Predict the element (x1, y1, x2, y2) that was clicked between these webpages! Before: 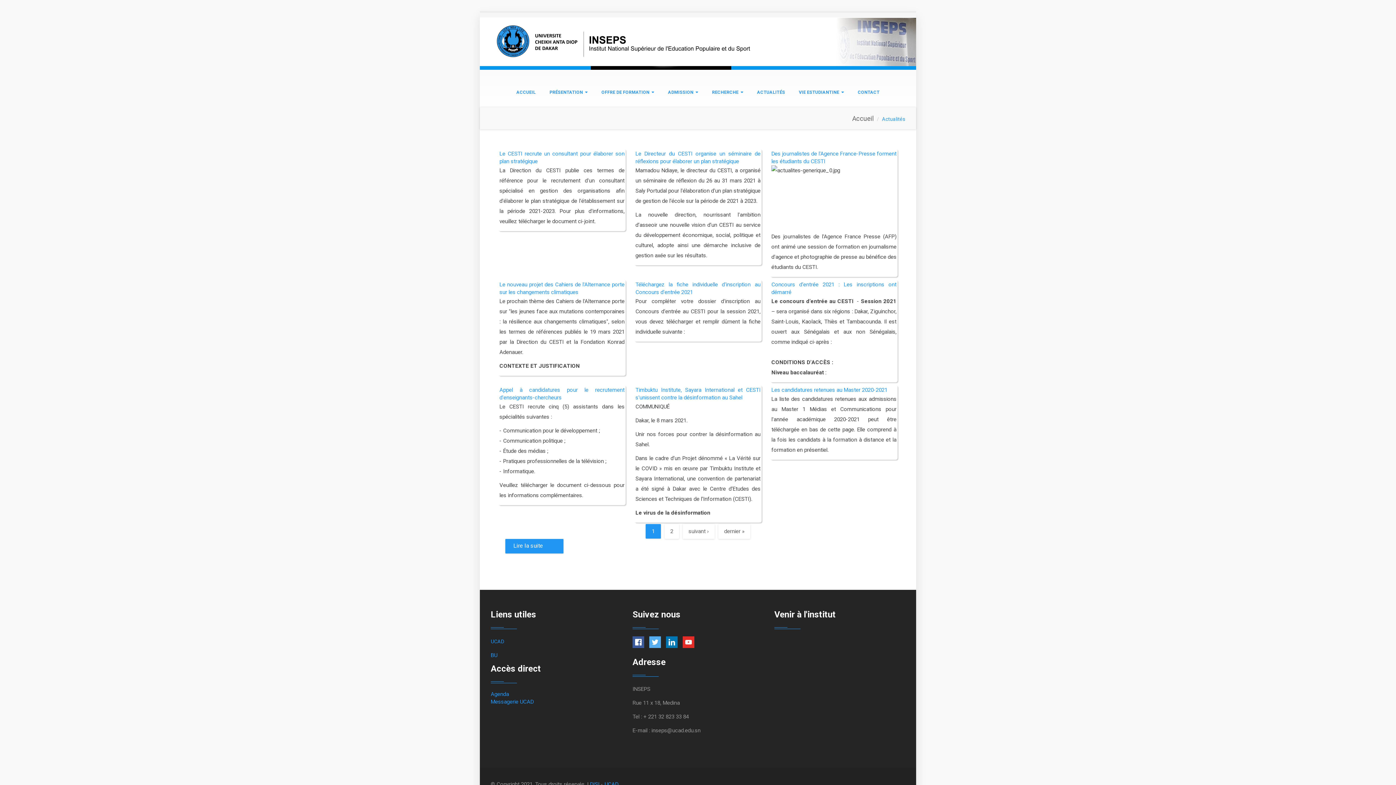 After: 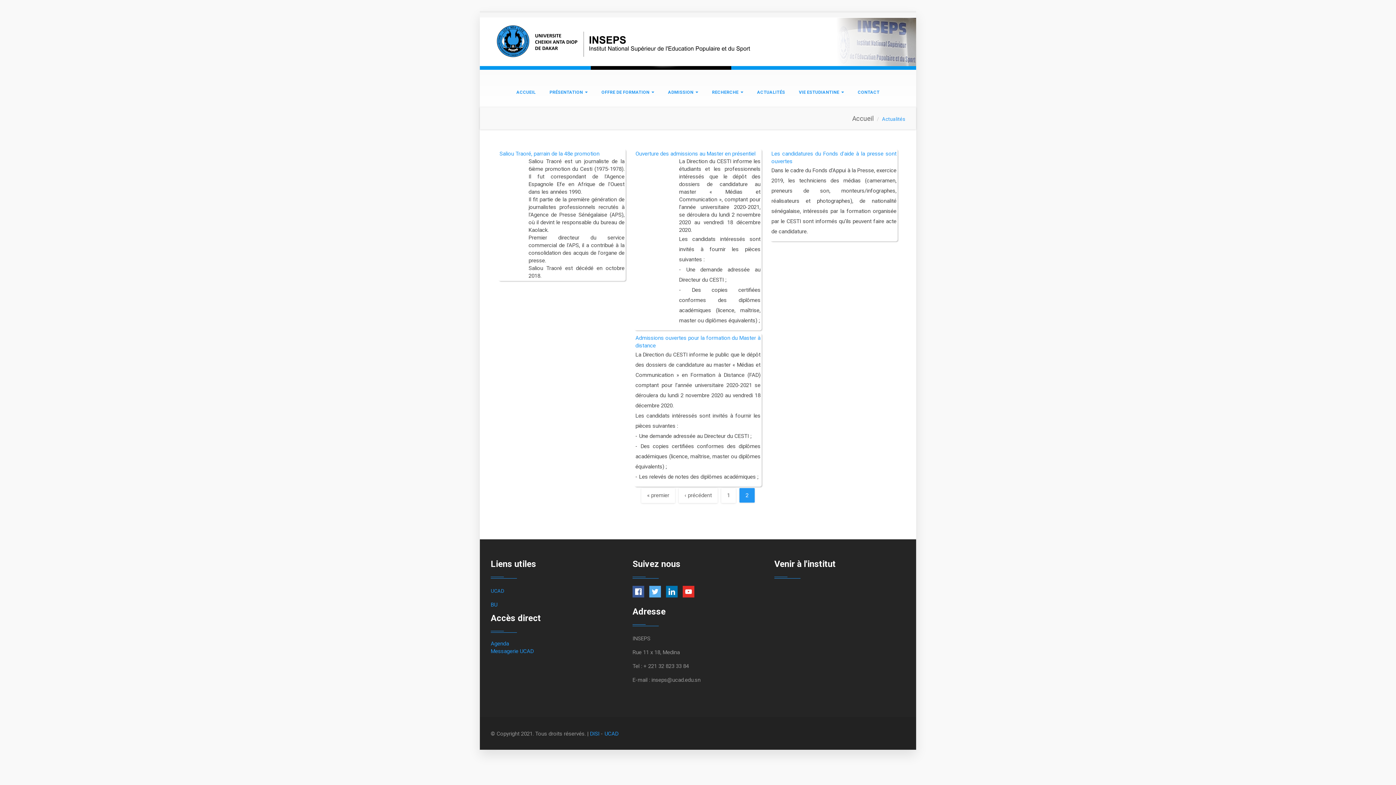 Action: label: suivant › bbox: (682, 524, 714, 539)